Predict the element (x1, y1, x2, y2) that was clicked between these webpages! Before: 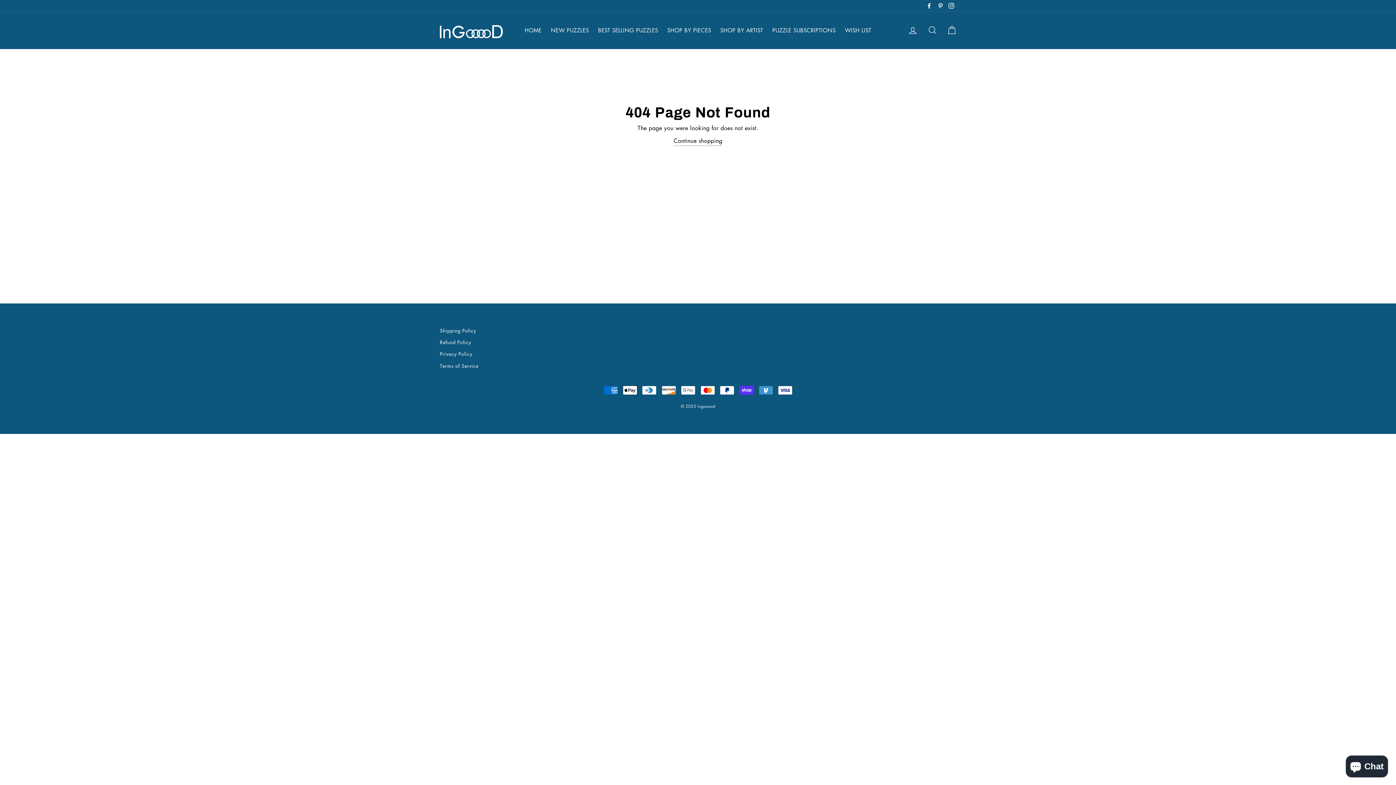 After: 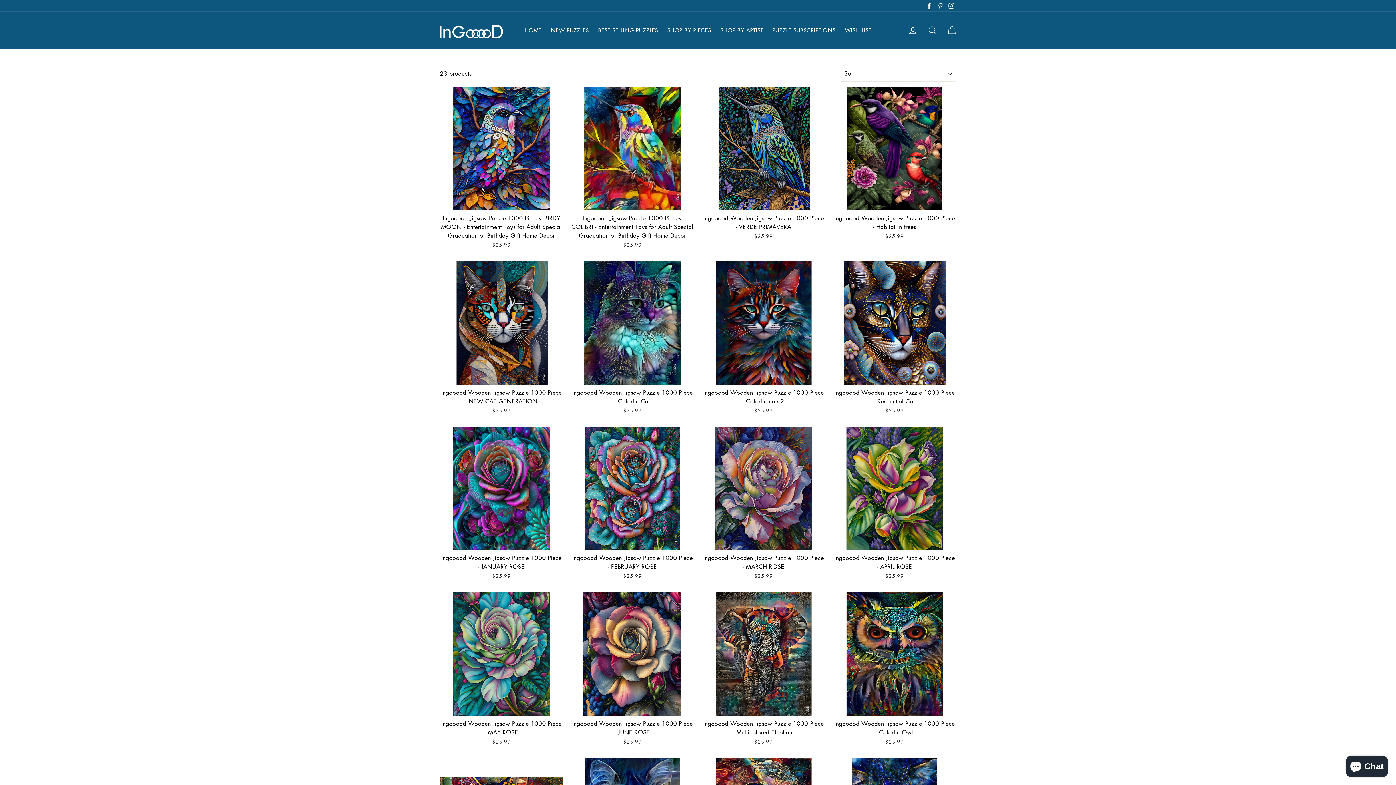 Action: label: BEST SELLING PUZZLES bbox: (594, 23, 661, 37)